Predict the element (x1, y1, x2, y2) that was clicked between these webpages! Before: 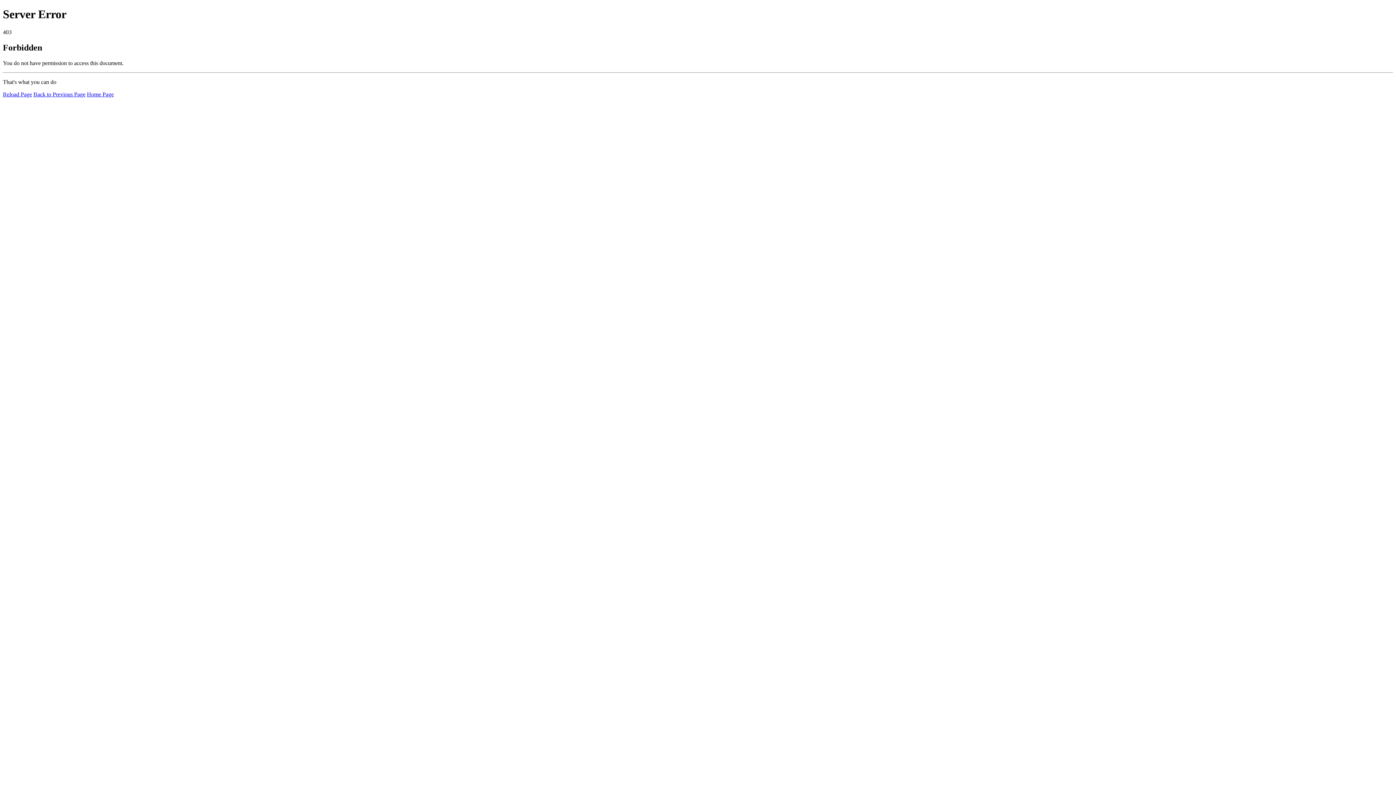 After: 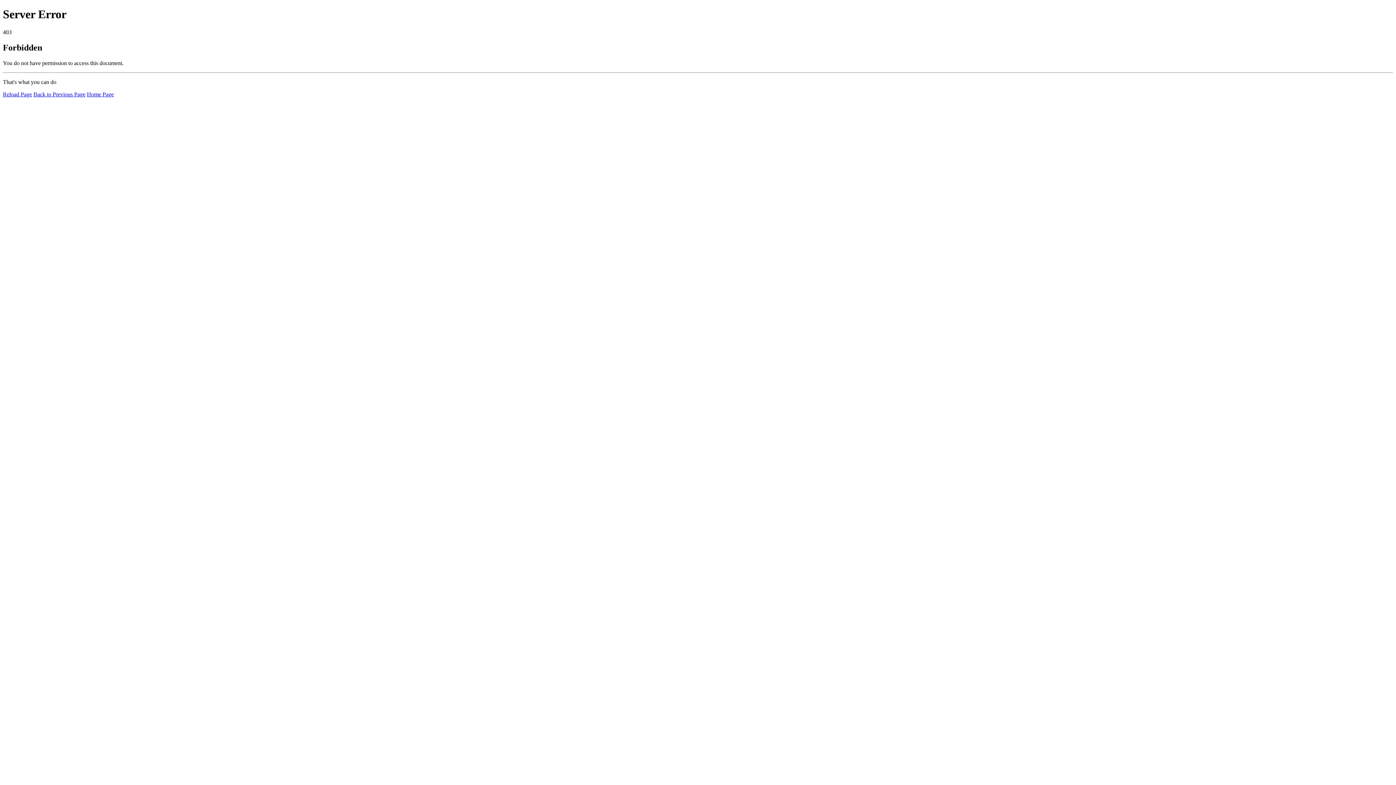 Action: bbox: (86, 91, 113, 97) label: Home Page